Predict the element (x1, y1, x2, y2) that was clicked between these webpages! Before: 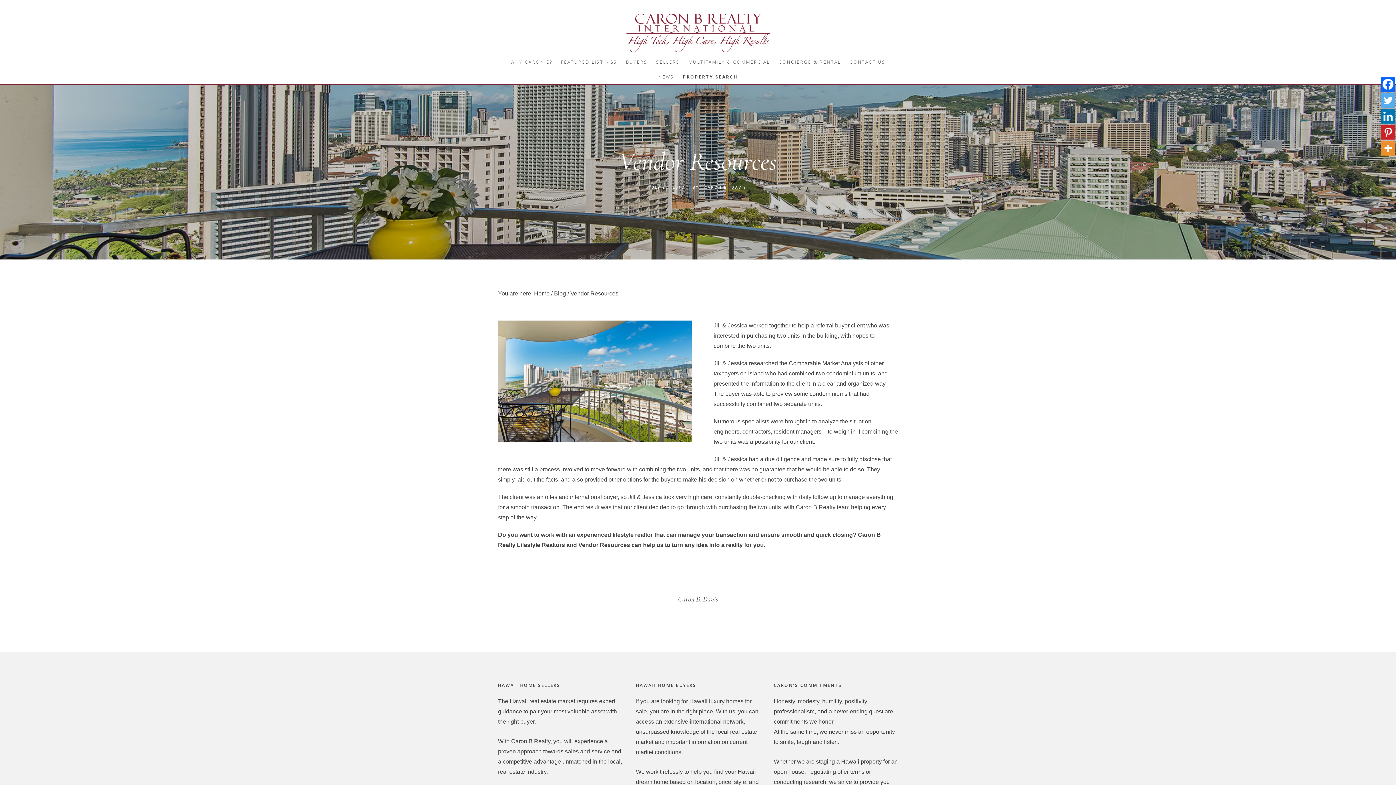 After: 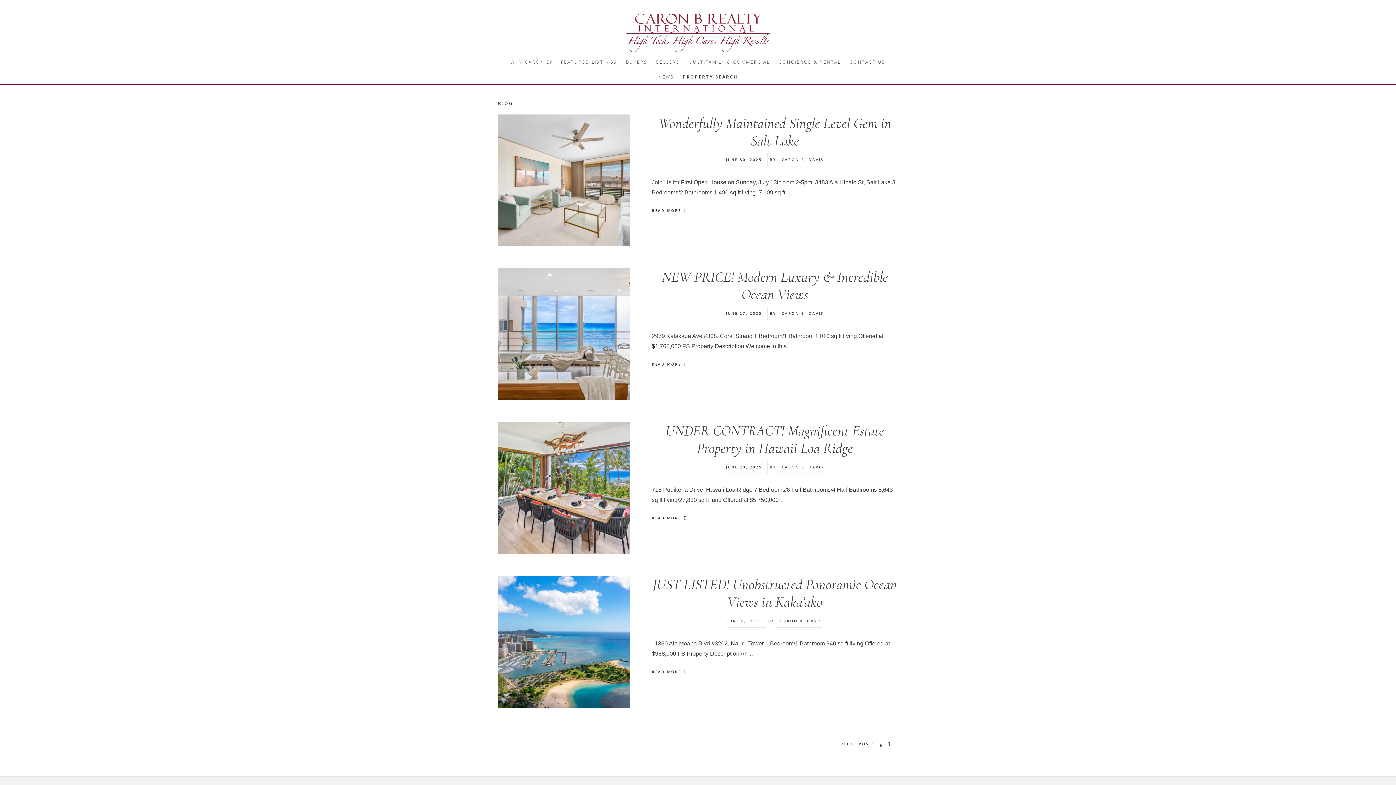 Action: bbox: (554, 290, 566, 296) label: Blog